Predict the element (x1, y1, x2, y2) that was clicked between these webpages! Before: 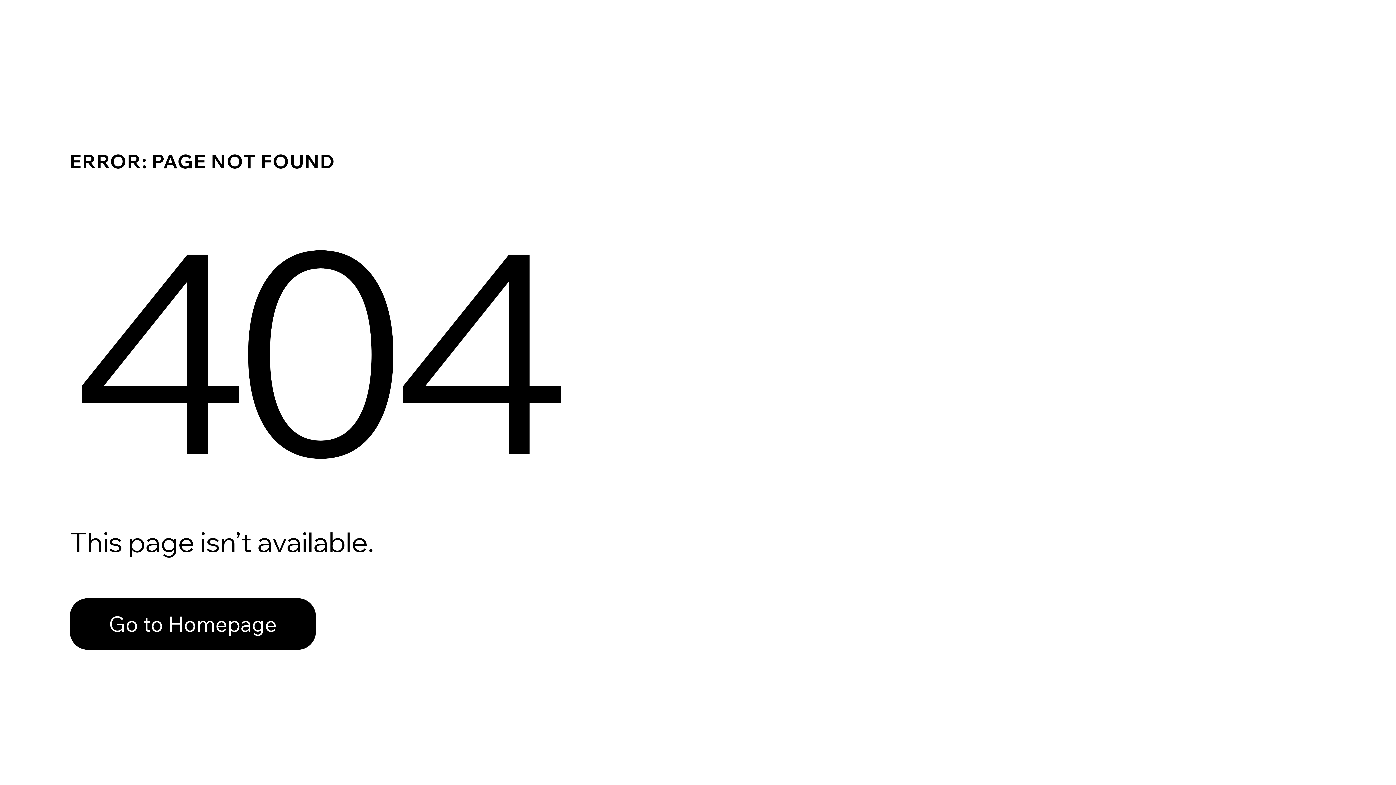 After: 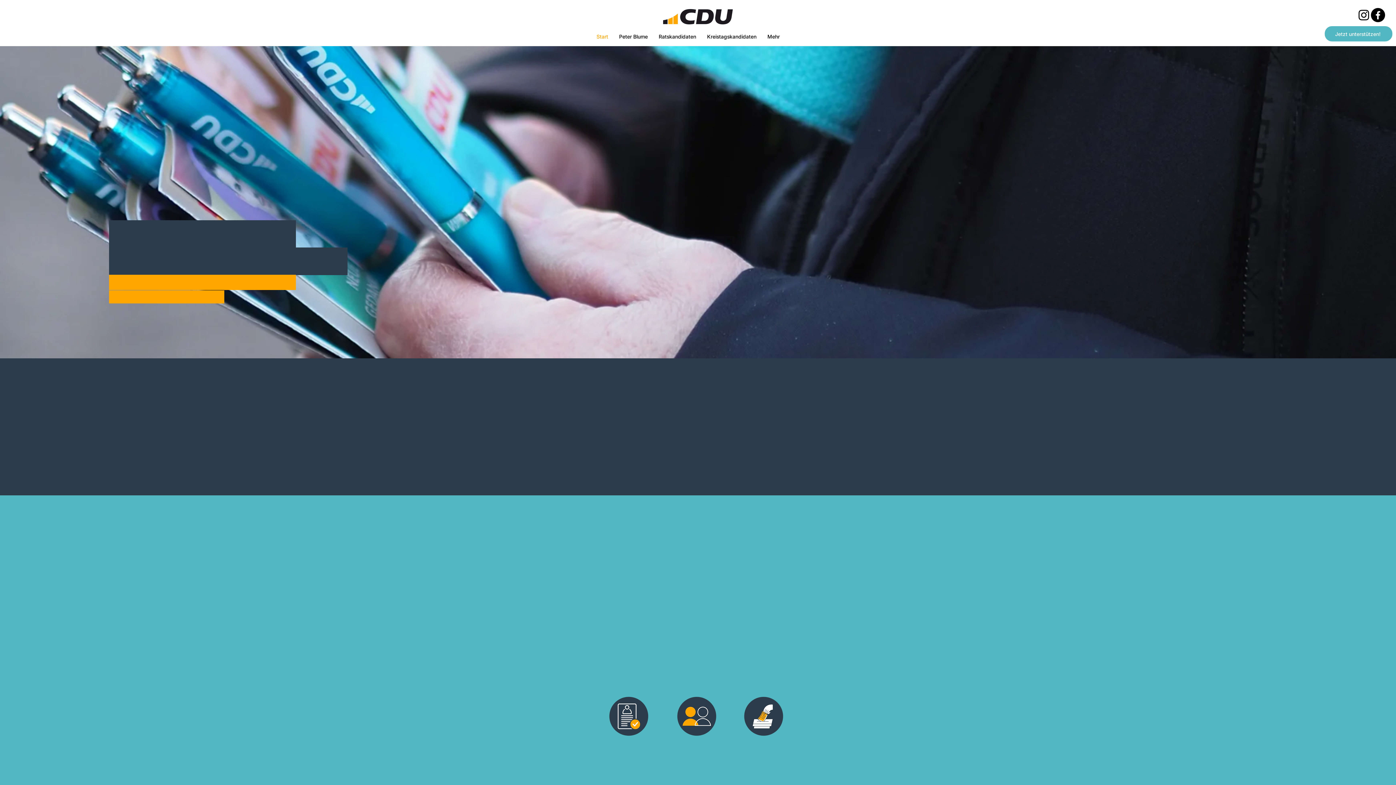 Action: label: Go to Homepage bbox: (69, 598, 316, 650)